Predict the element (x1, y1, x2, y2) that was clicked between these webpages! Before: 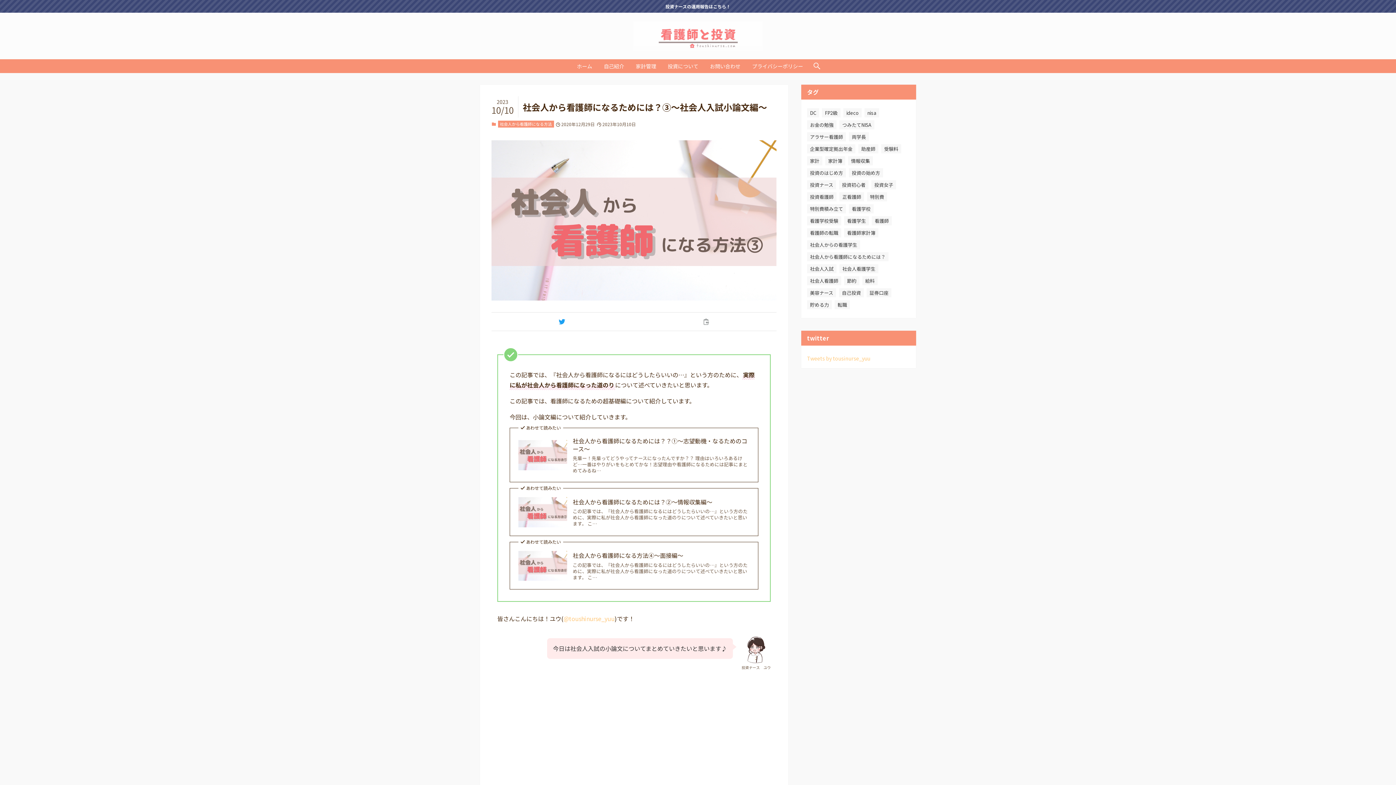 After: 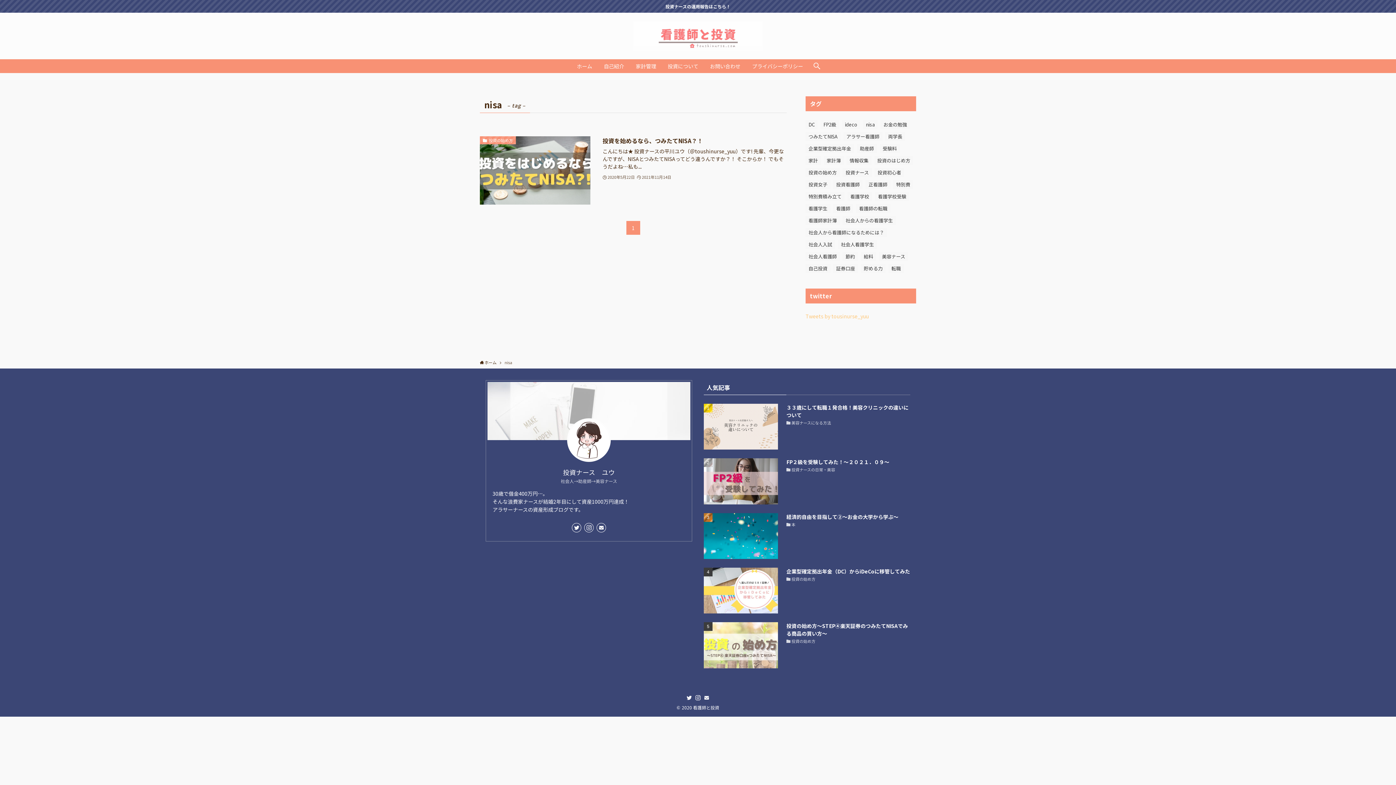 Action: label: nisa (1個の項目) bbox: (864, 108, 879, 117)